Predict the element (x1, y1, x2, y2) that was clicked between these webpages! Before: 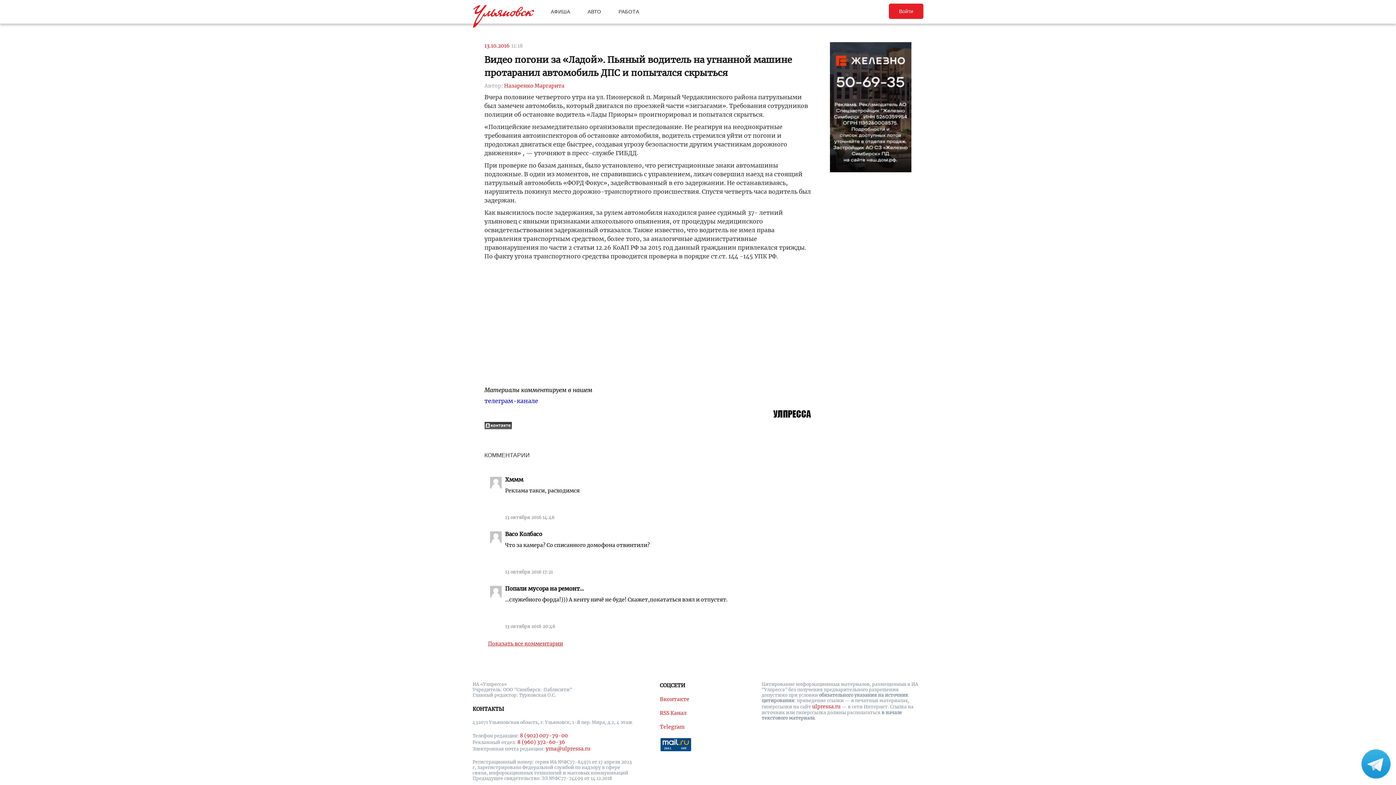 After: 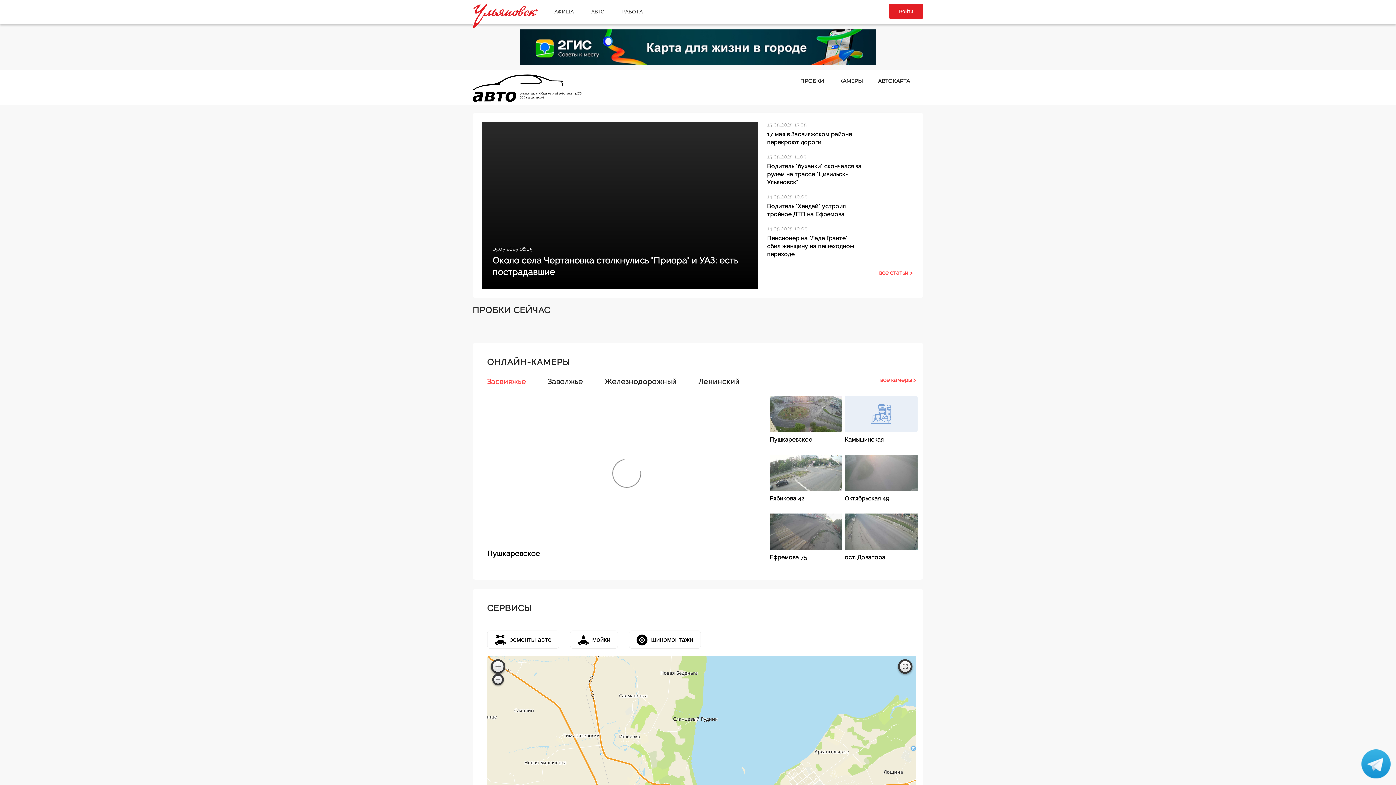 Action: bbox: (587, 8, 601, 14) label: АВТО